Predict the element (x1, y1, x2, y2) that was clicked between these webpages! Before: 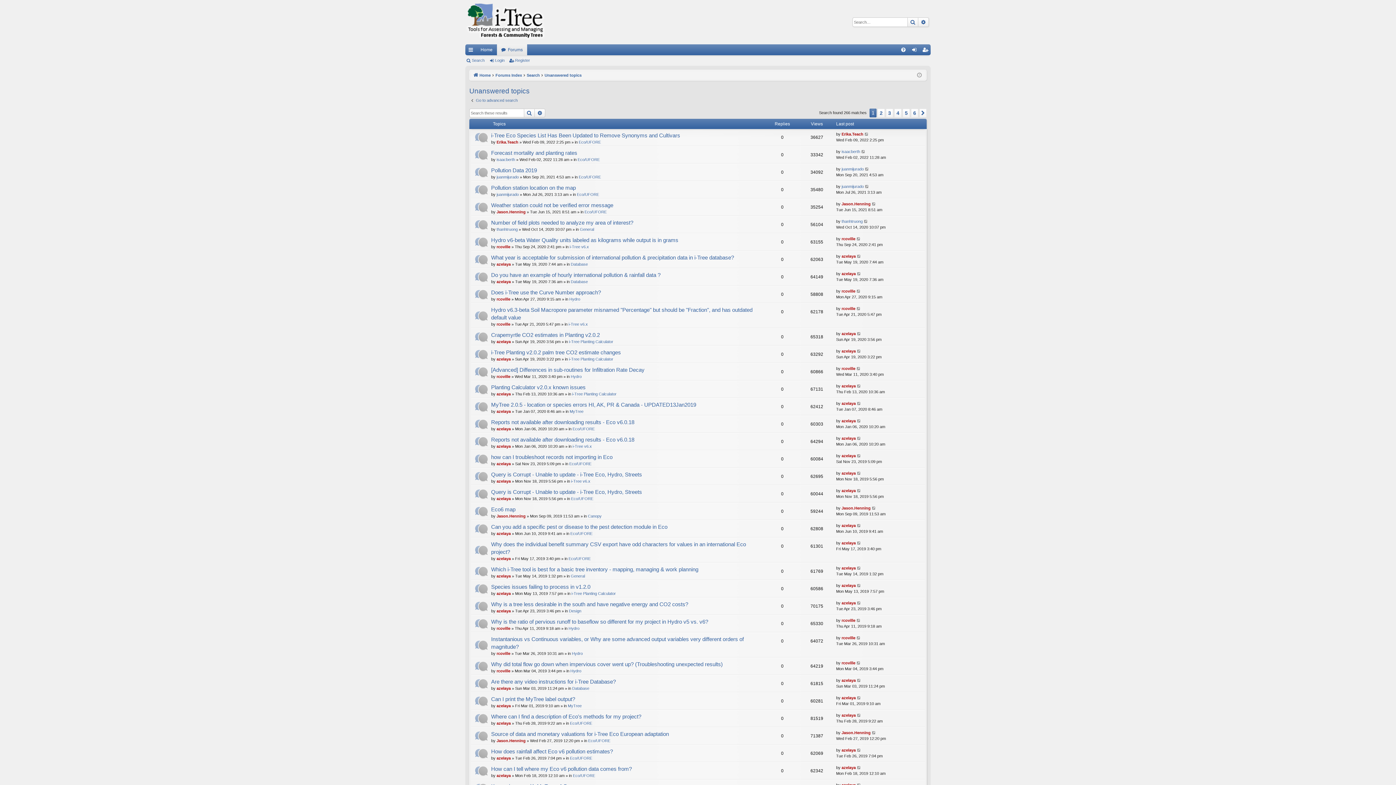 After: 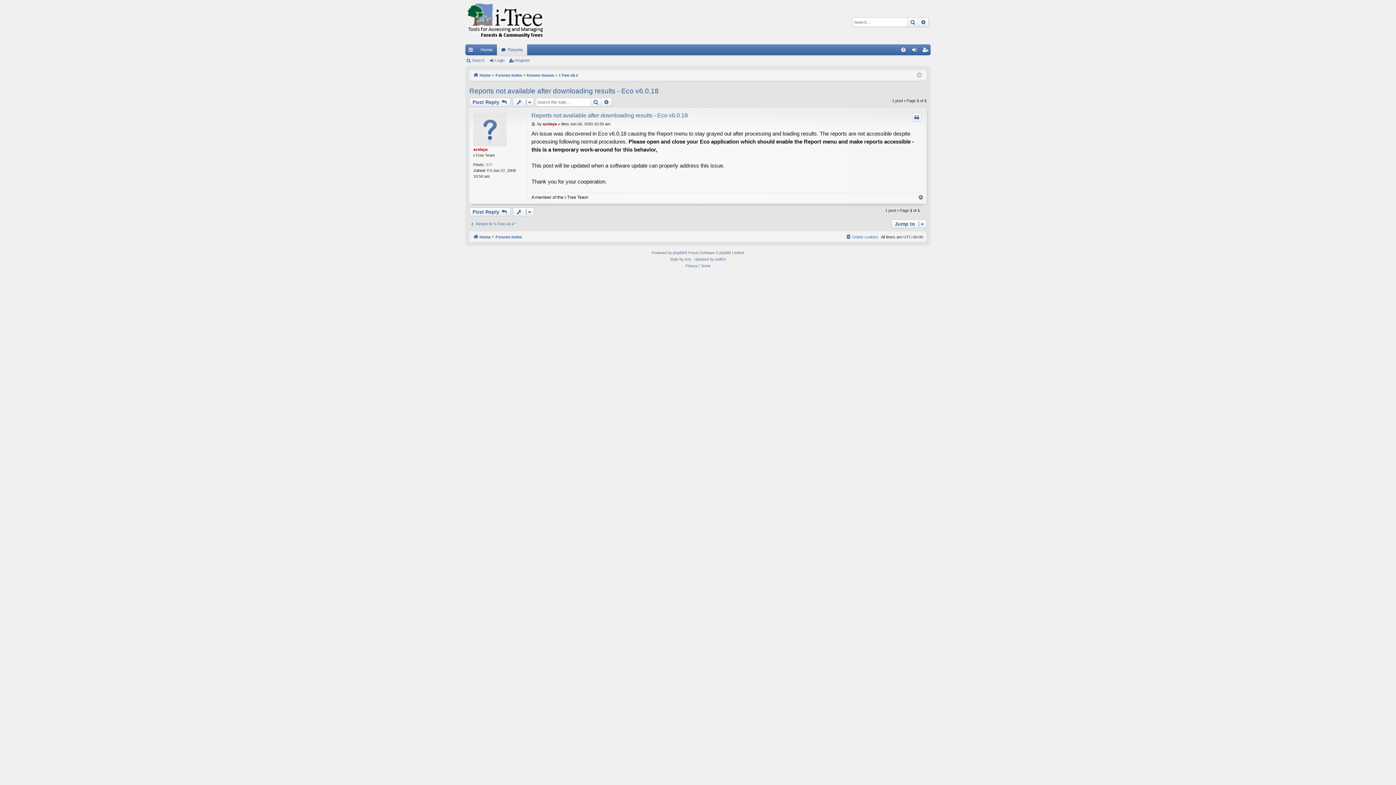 Action: bbox: (491, 436, 634, 443) label: Reports not available after downloading results - Eco v6.0.18